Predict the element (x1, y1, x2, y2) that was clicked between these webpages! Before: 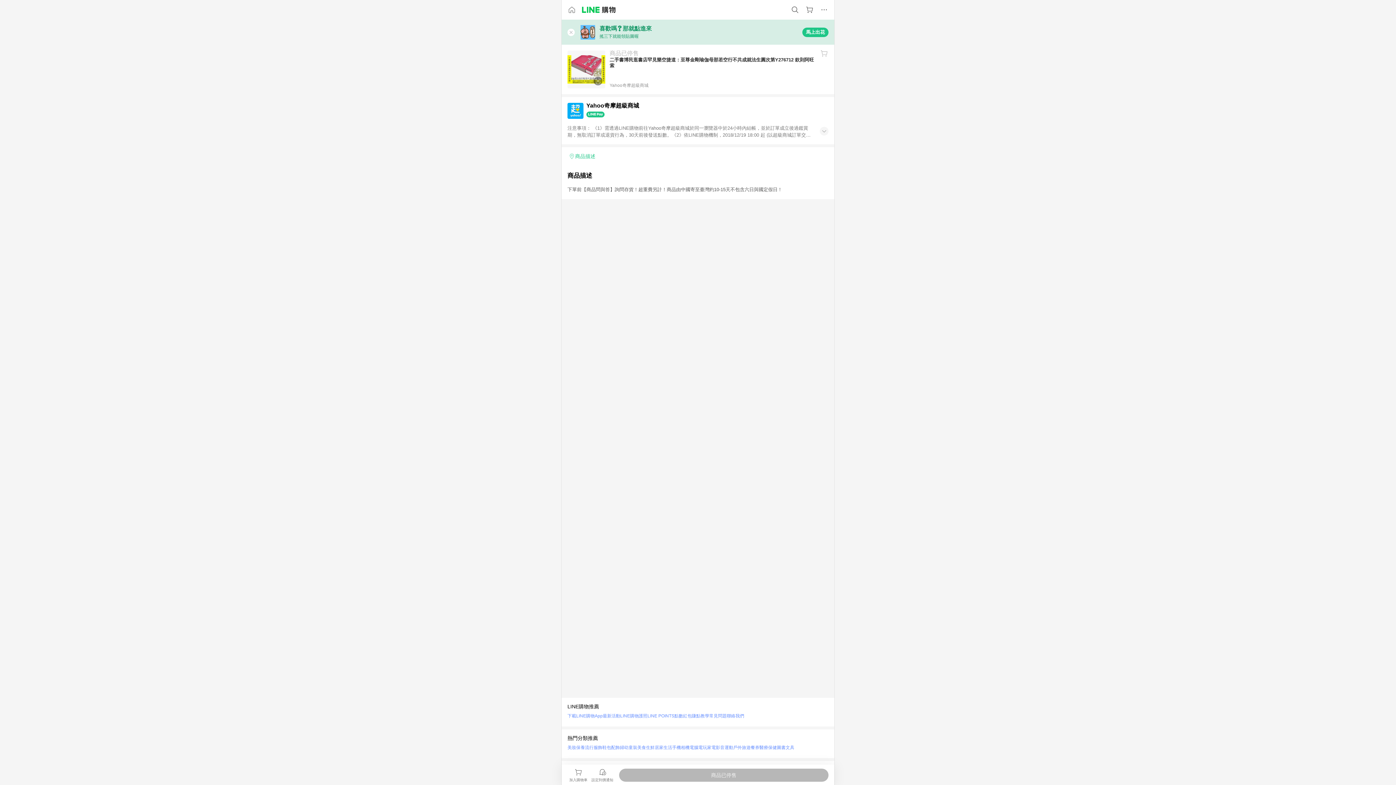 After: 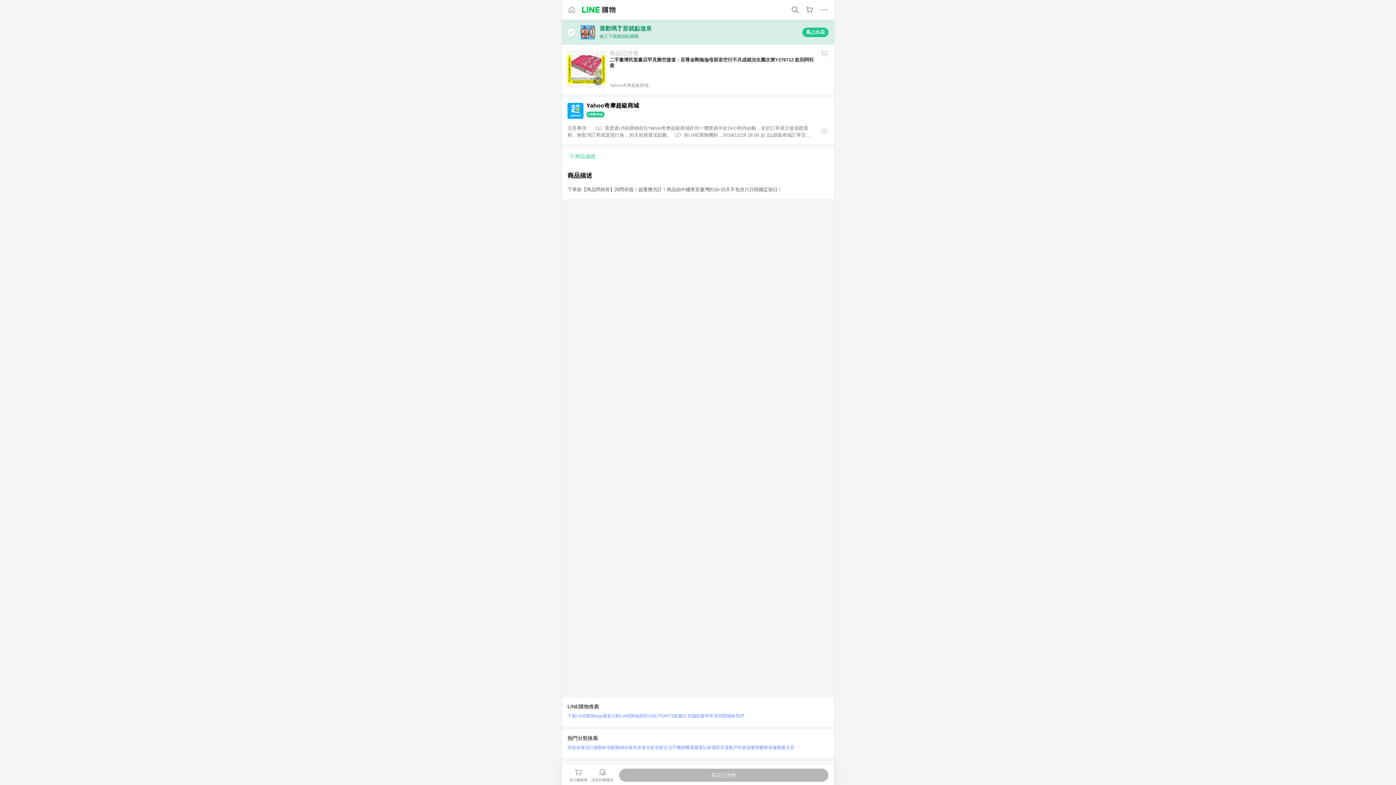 Action: bbox: (561, 19, 834, 44) label: 喜歡嗎❓那就點進來
搖三下就能領貼圖喔
馬上出花